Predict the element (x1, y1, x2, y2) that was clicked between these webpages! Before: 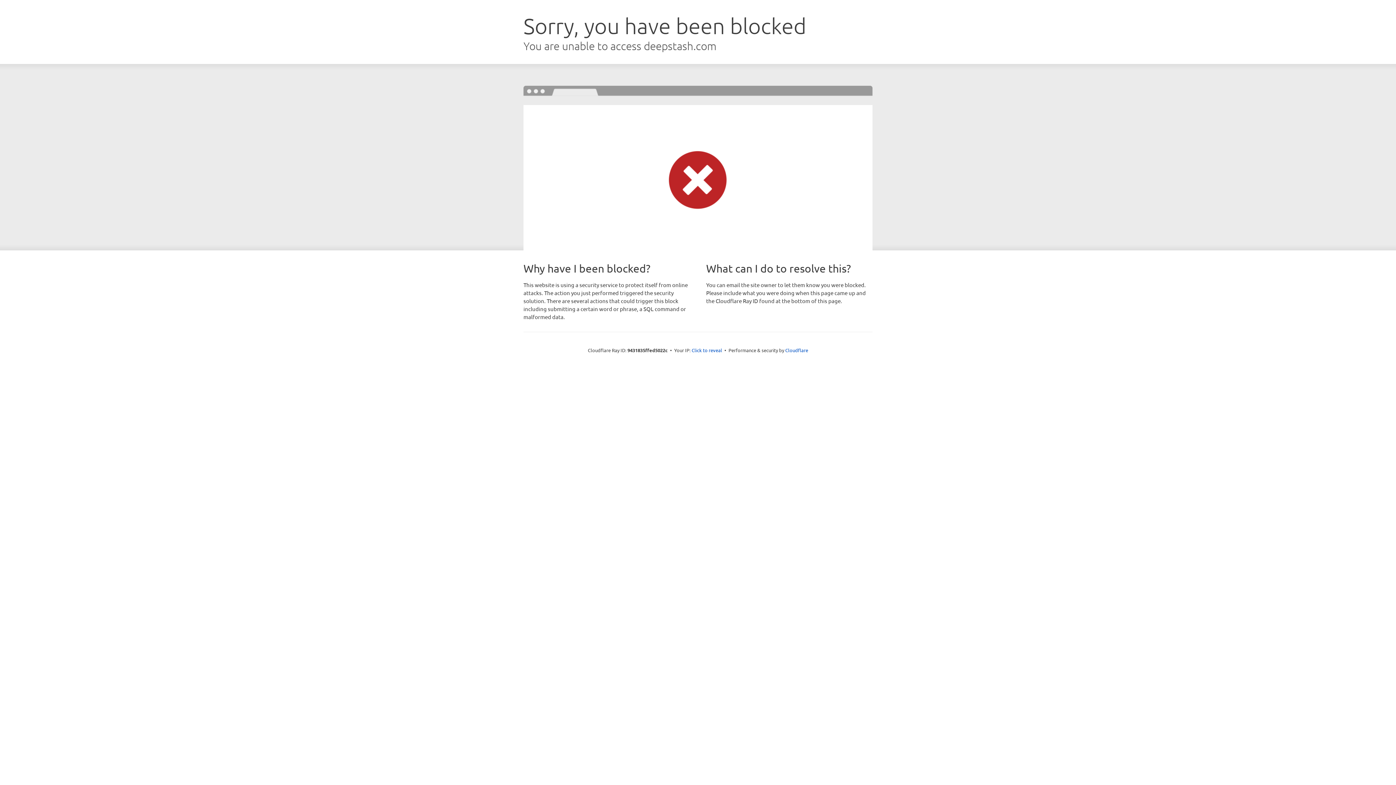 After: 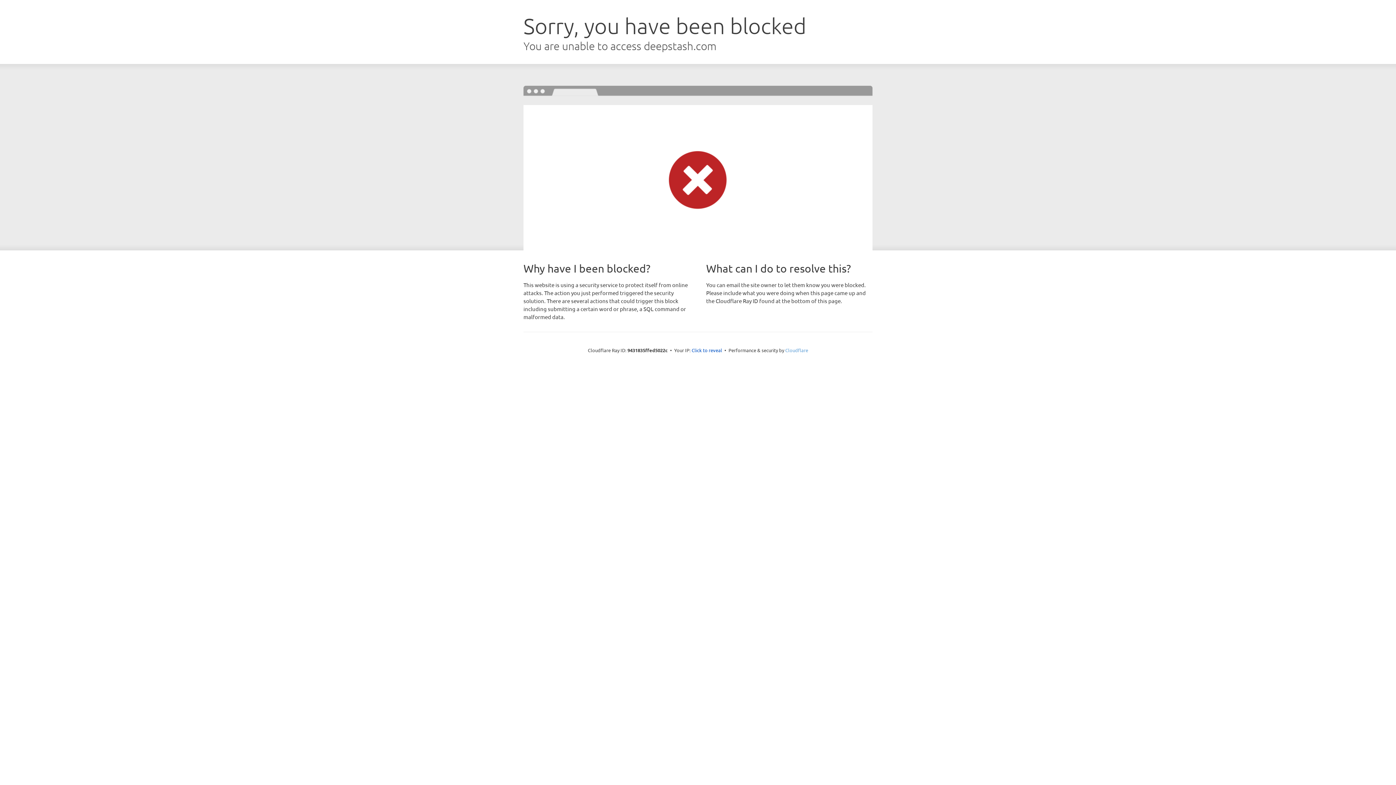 Action: label: Cloudflare bbox: (785, 347, 808, 353)